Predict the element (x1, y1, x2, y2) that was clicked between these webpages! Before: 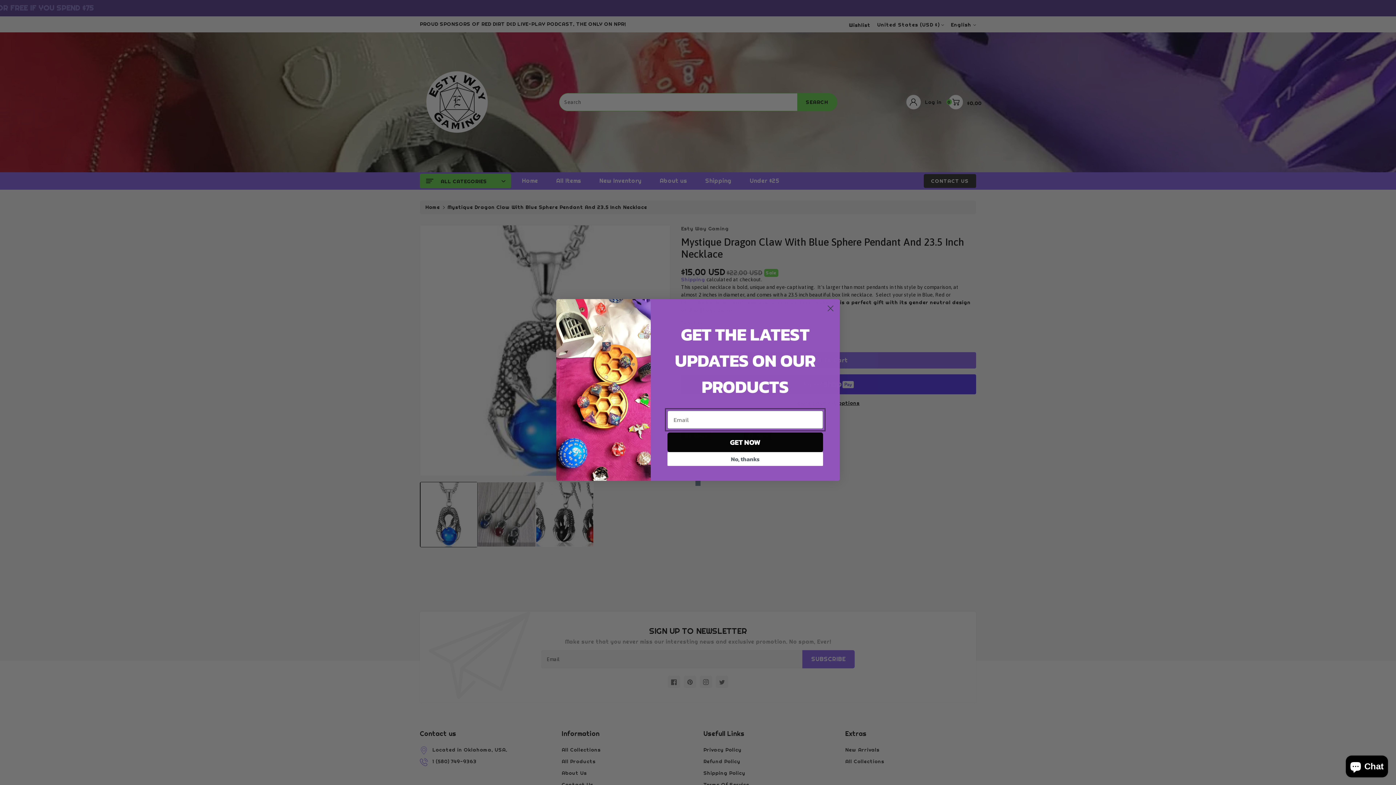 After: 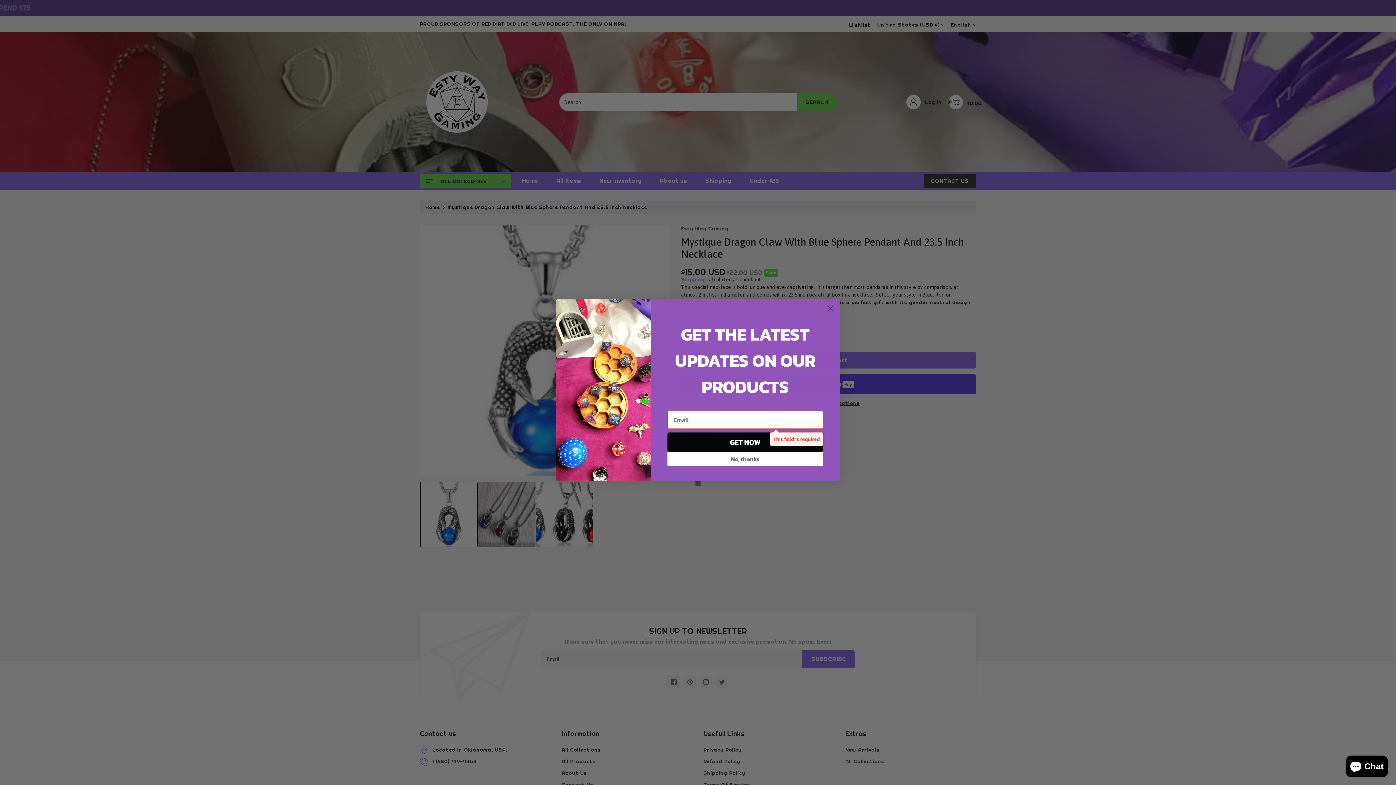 Action: label: GET NOW bbox: (667, 432, 823, 452)